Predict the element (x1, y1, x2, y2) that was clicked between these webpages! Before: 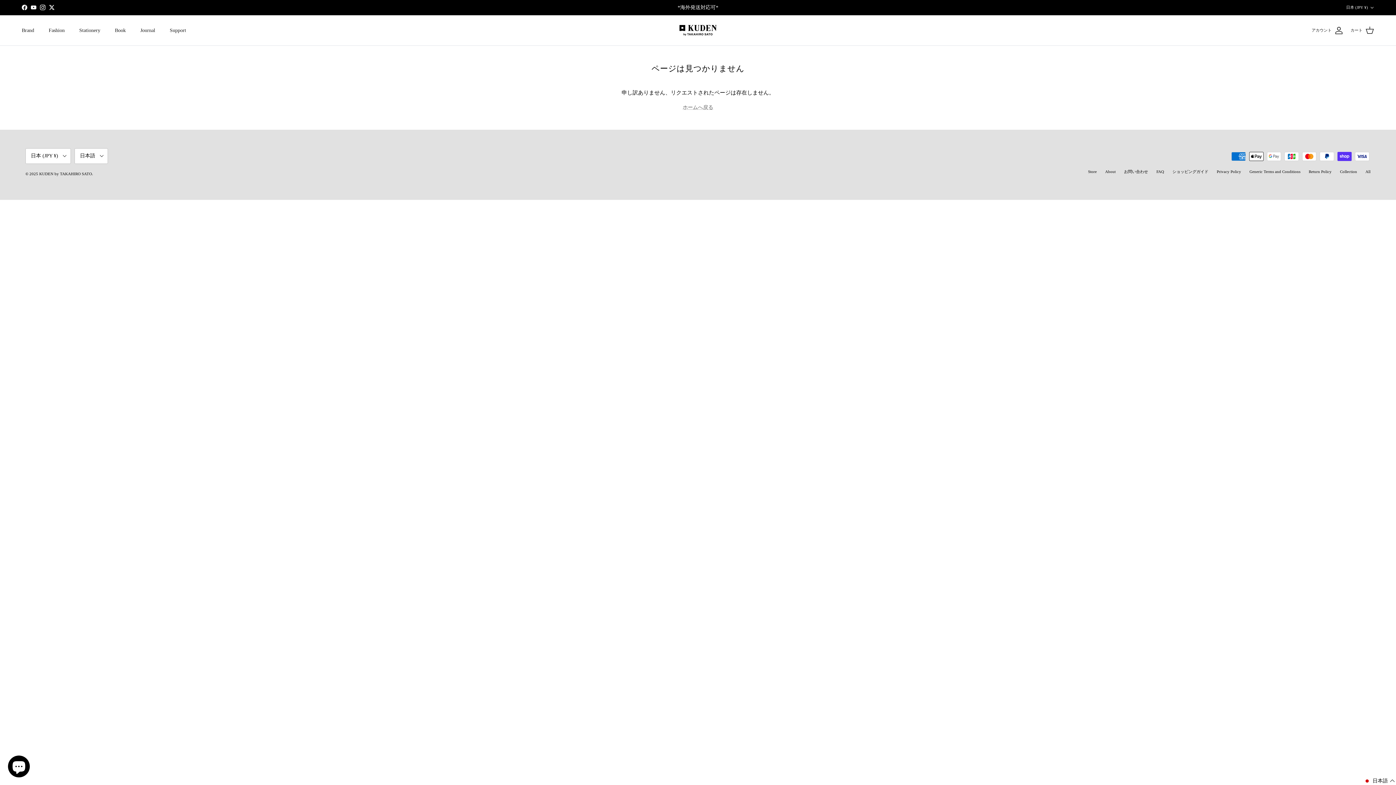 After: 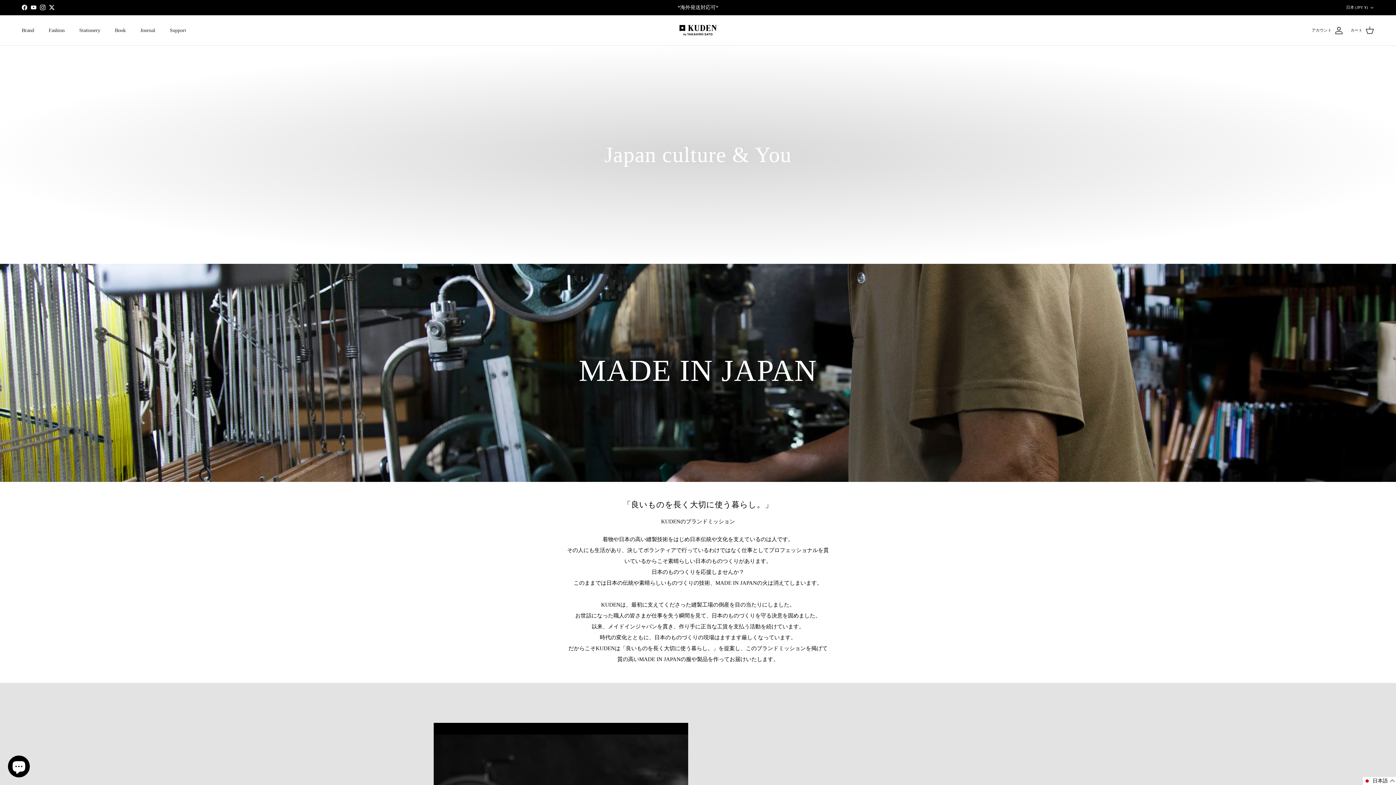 Action: label: Fashion bbox: (42, 18, 71, 42)